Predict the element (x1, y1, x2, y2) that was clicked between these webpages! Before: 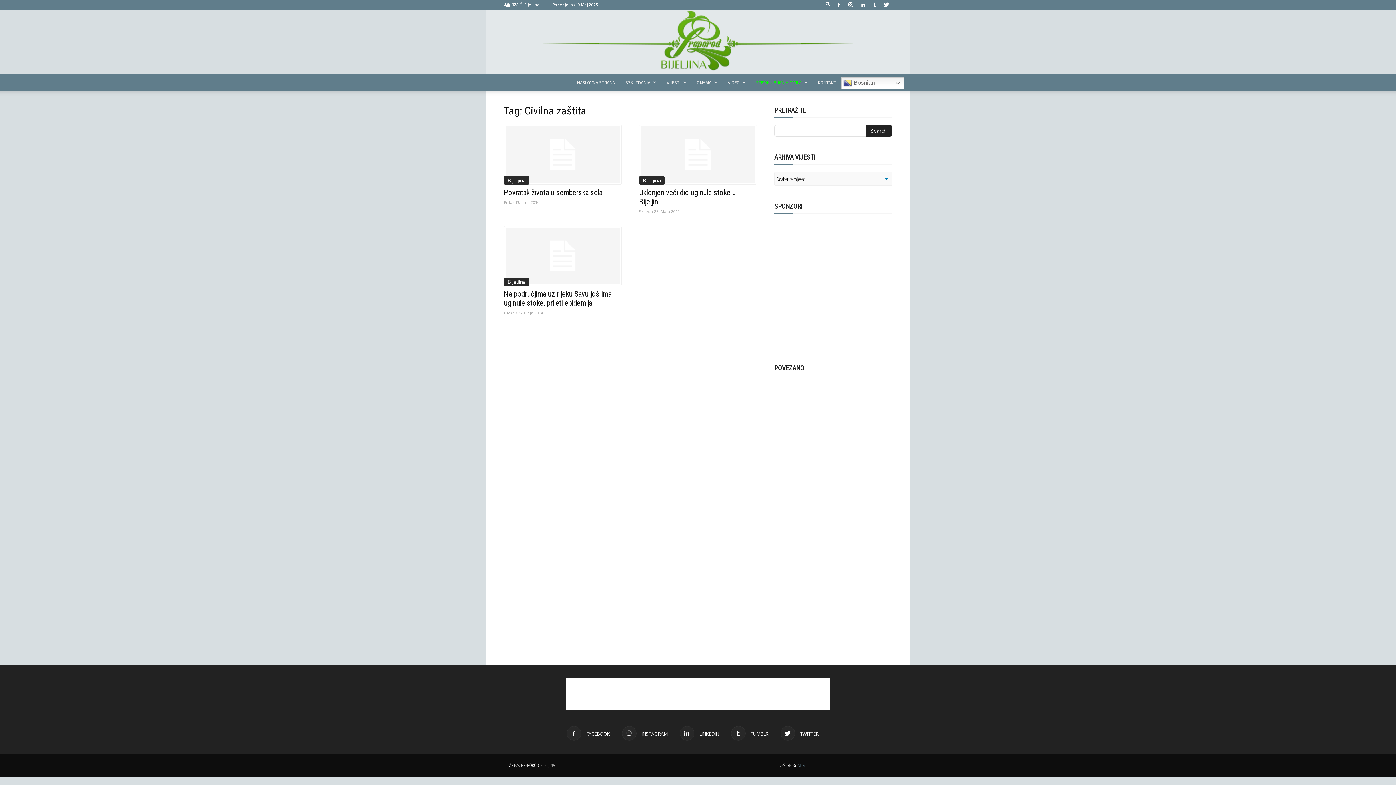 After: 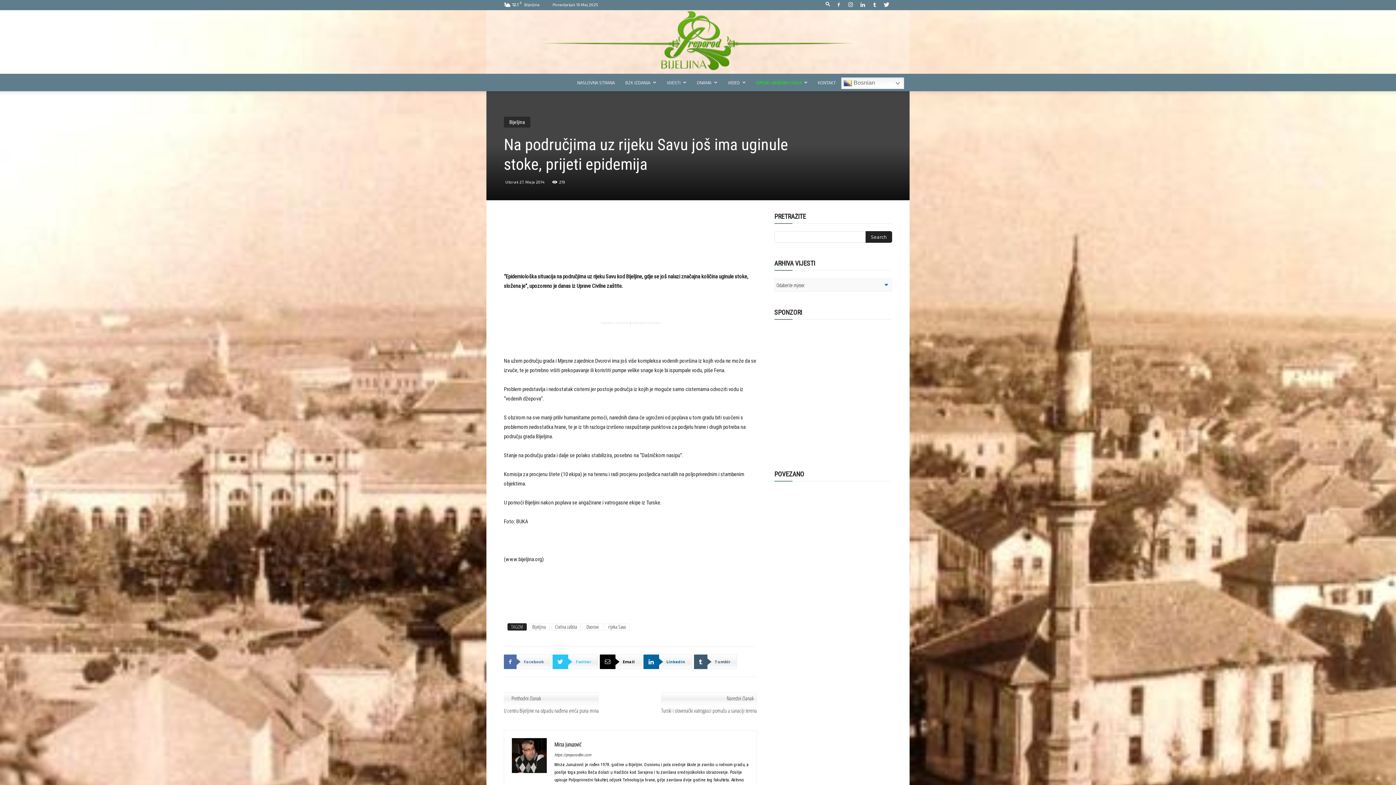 Action: label: Na područjima uz rijeku Savu još ima uginule stoke, prijeti epidemija bbox: (504, 289, 611, 307)